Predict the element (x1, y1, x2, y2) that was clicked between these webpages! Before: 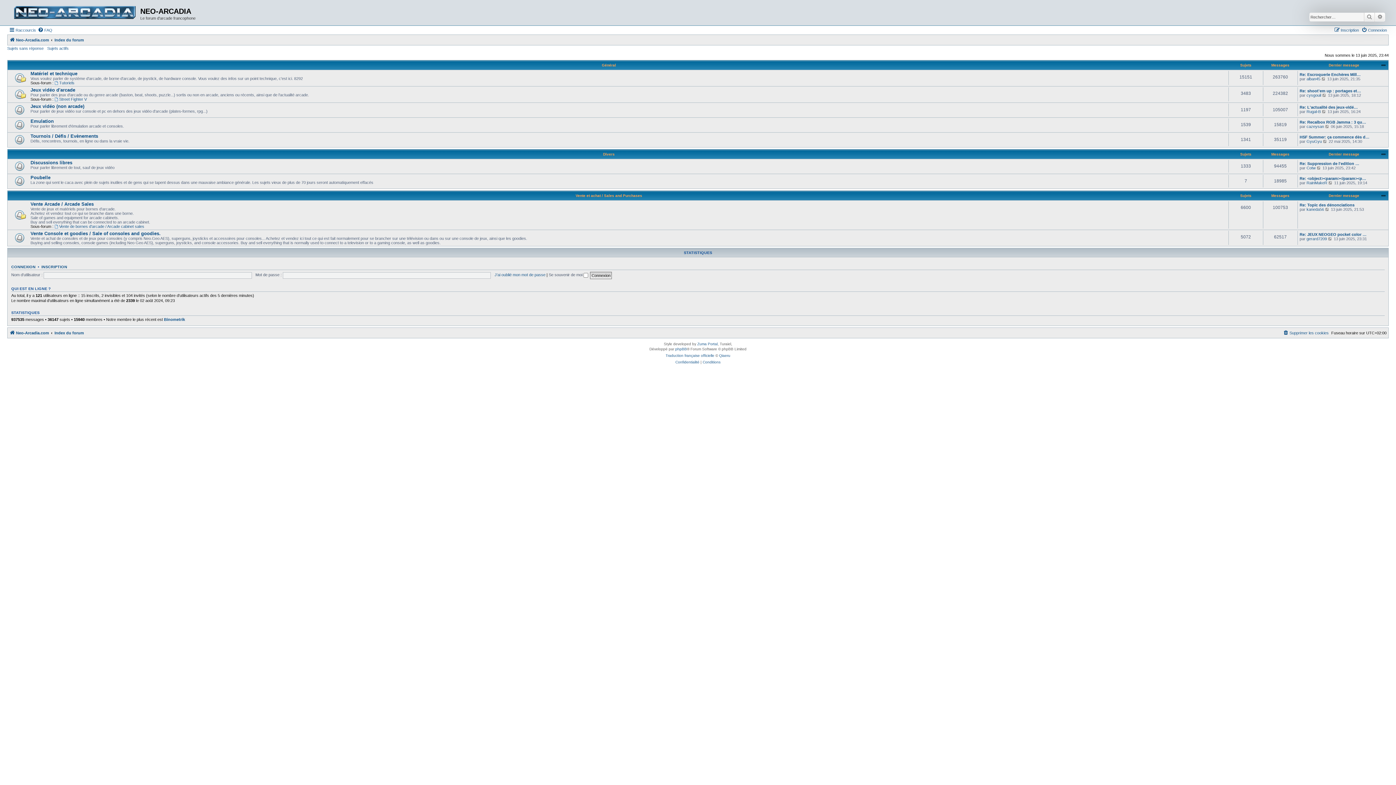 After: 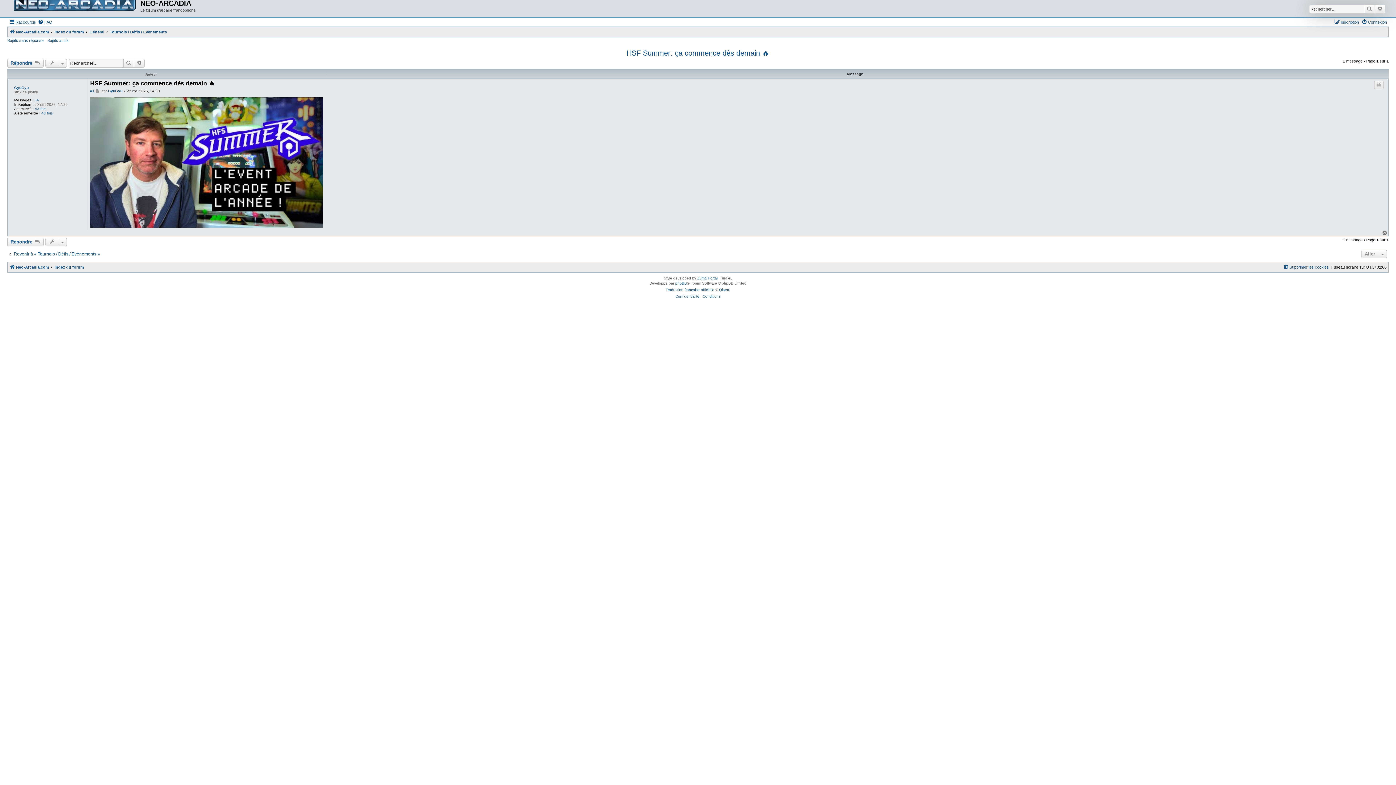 Action: bbox: (1323, 139, 1327, 143) label: Consulter le dernier message